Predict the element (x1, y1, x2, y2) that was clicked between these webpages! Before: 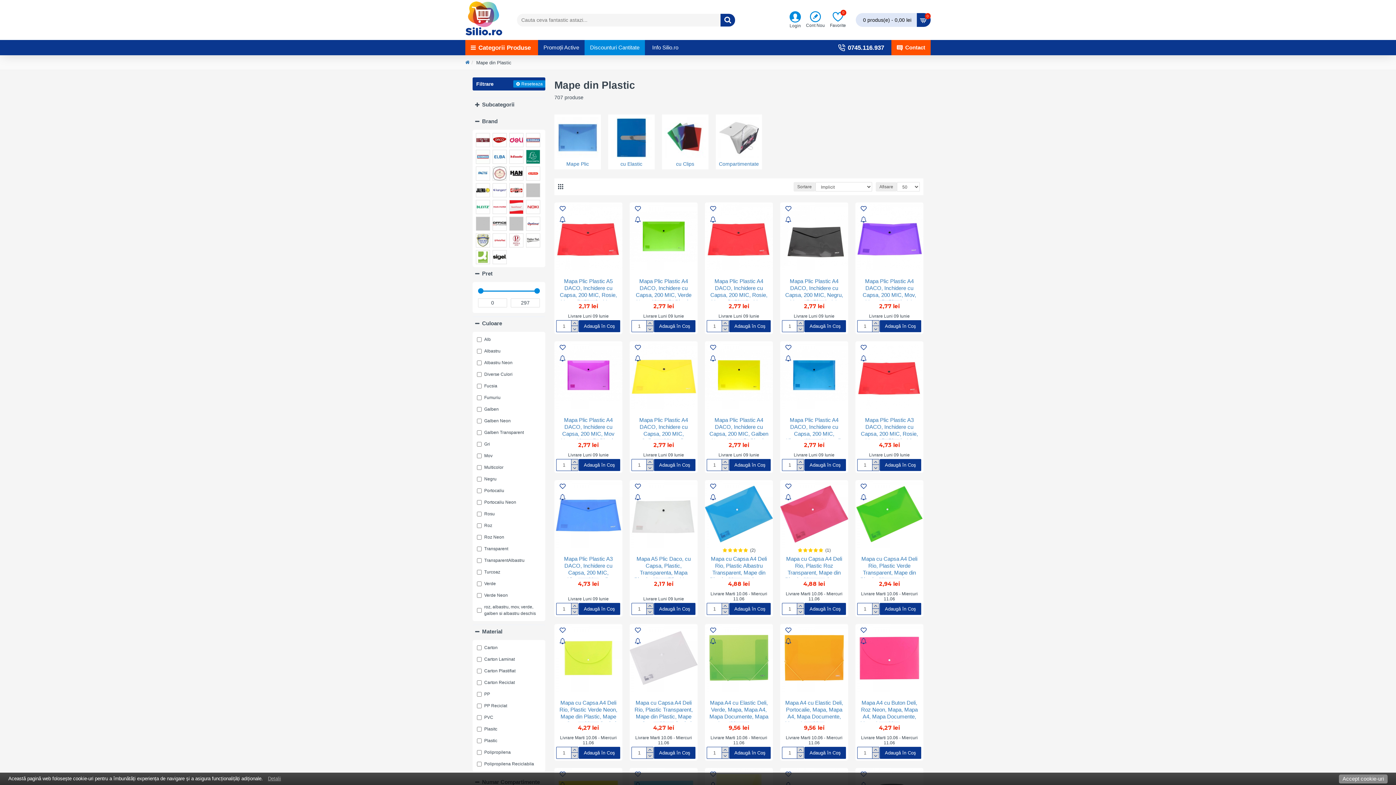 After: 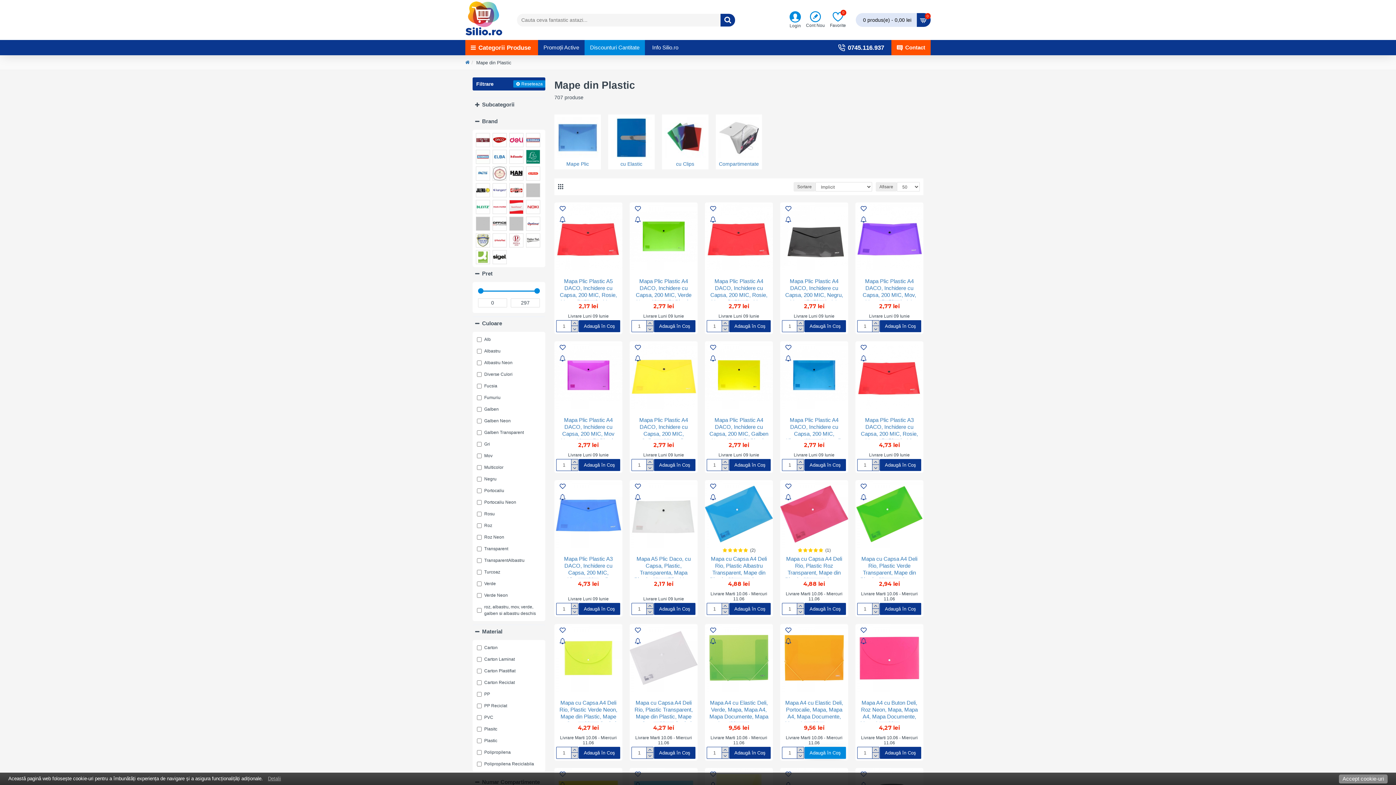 Action: bbox: (804, 747, 846, 759) label: Adaugă în Coş